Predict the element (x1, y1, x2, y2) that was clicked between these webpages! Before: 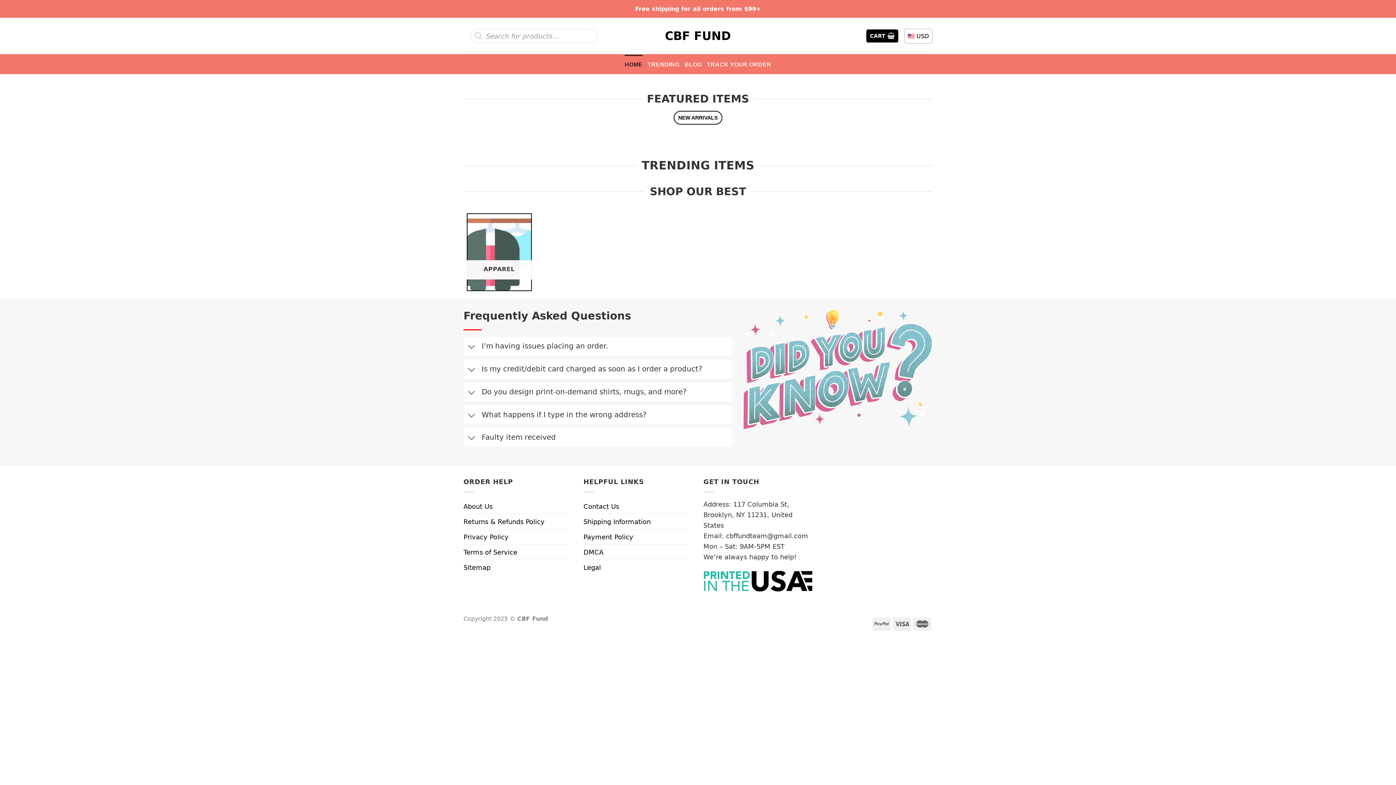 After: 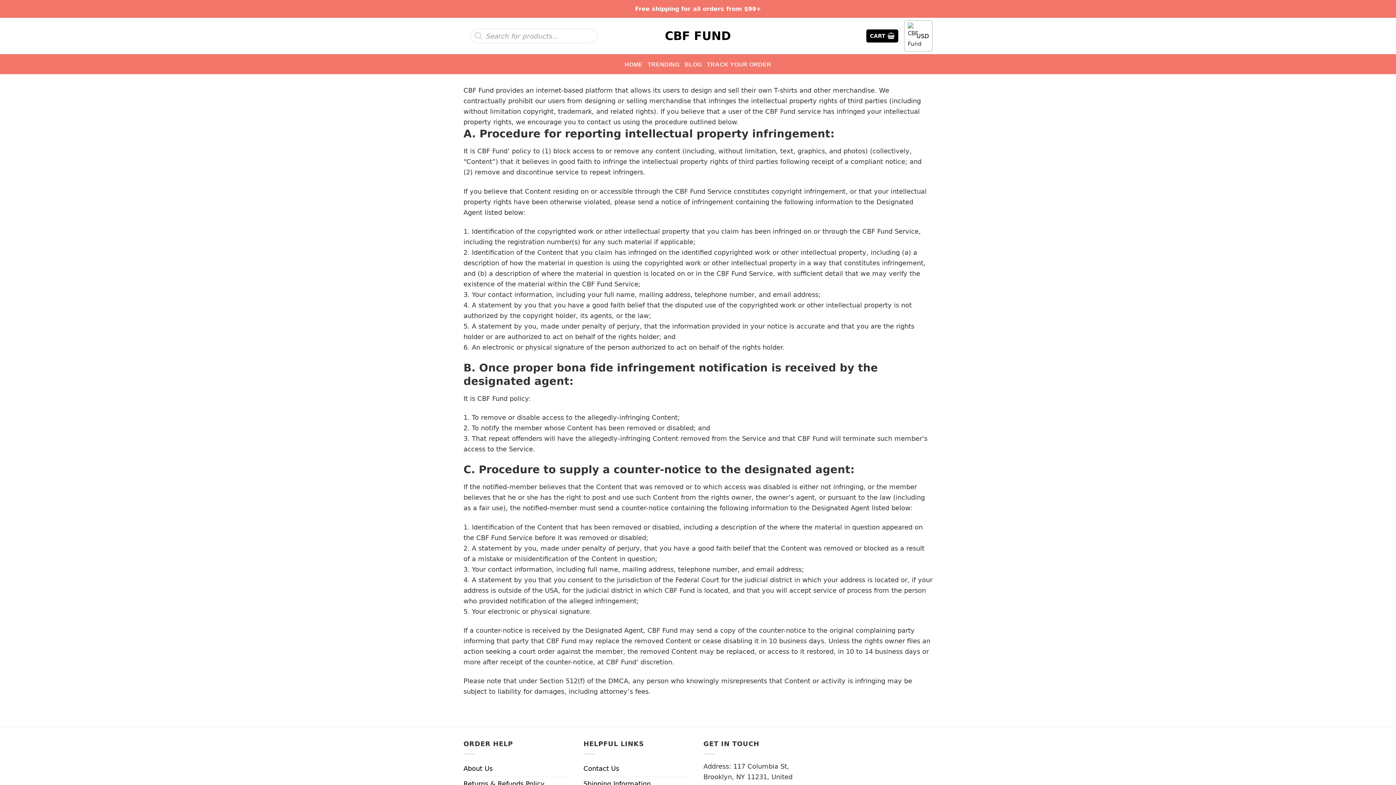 Action: label: DMCA bbox: (583, 545, 603, 560)